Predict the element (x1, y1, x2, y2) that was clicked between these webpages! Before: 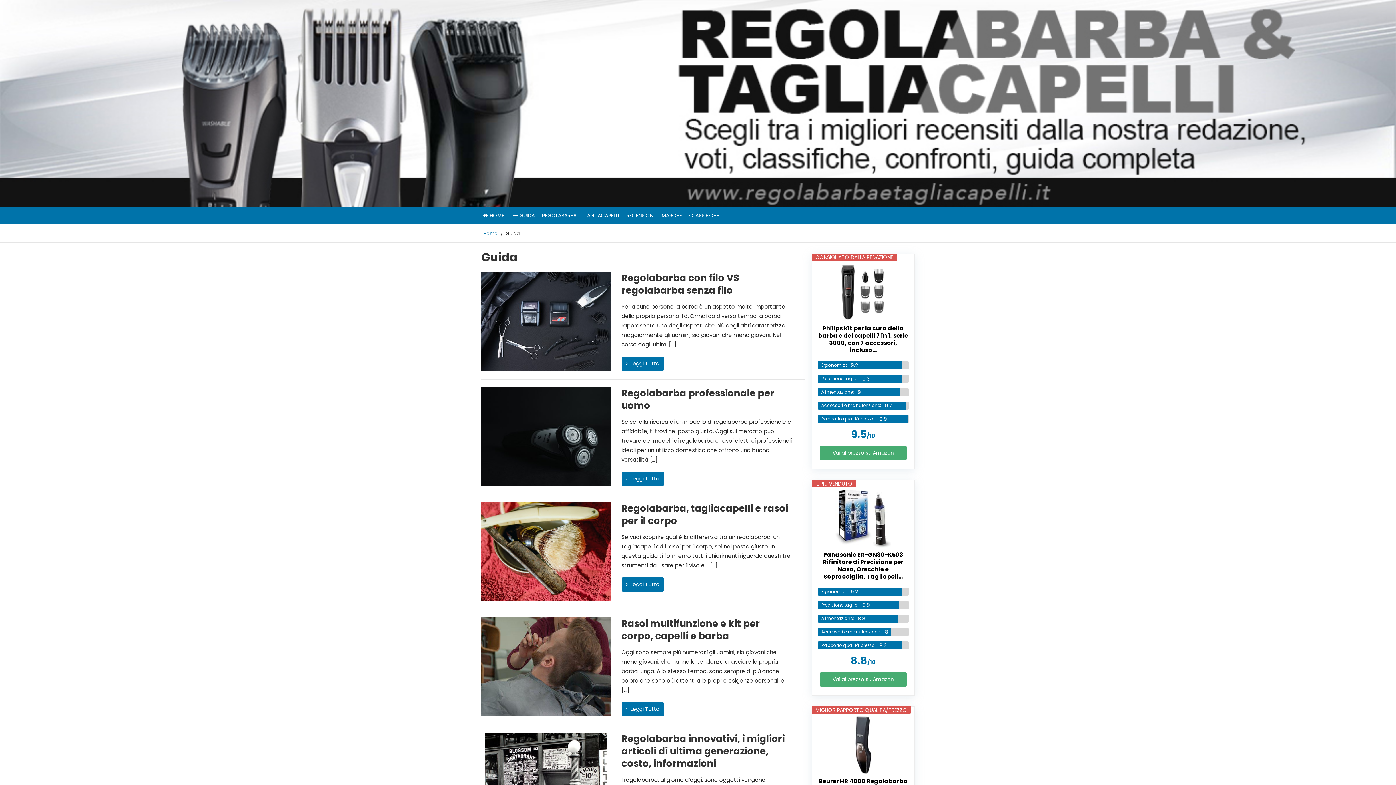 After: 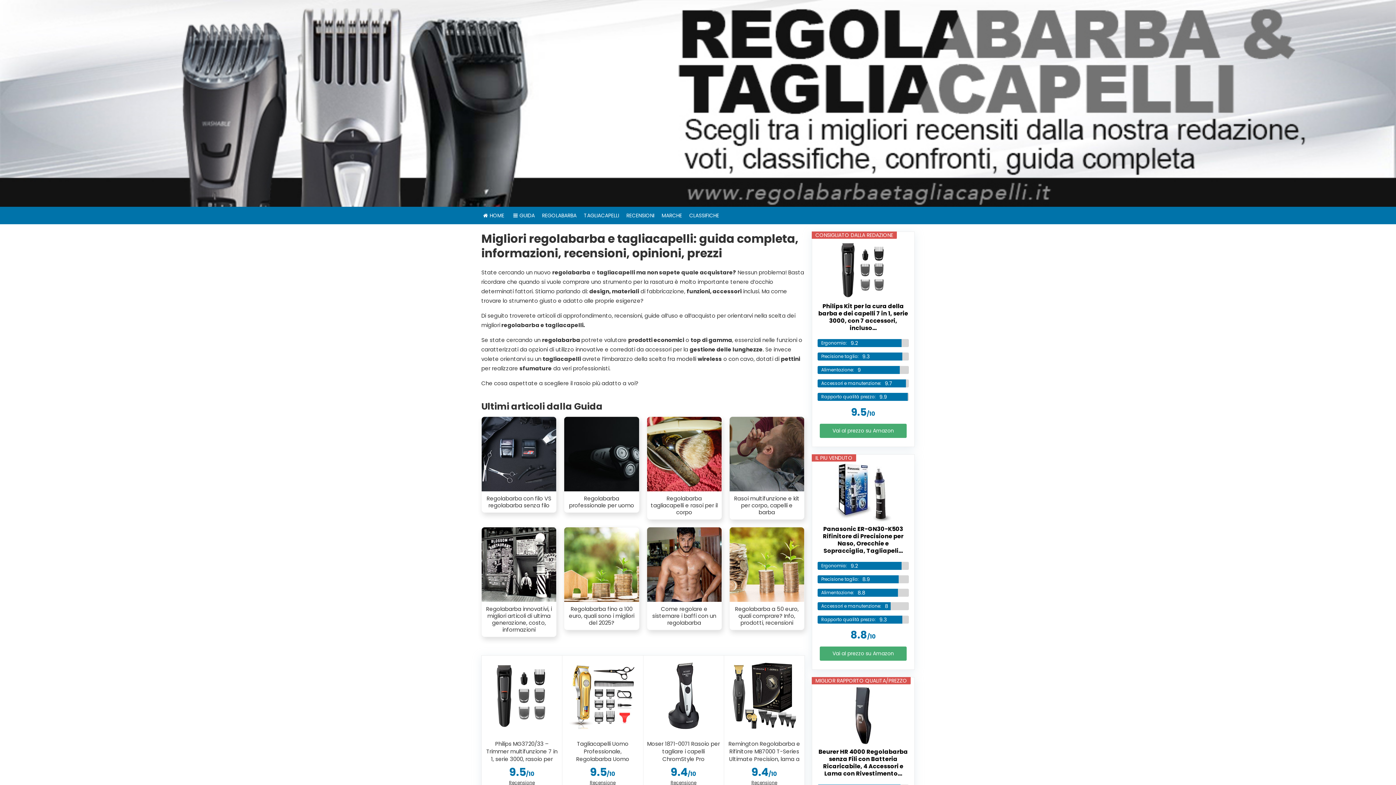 Action: label: Home bbox: (483, 230, 497, 237)